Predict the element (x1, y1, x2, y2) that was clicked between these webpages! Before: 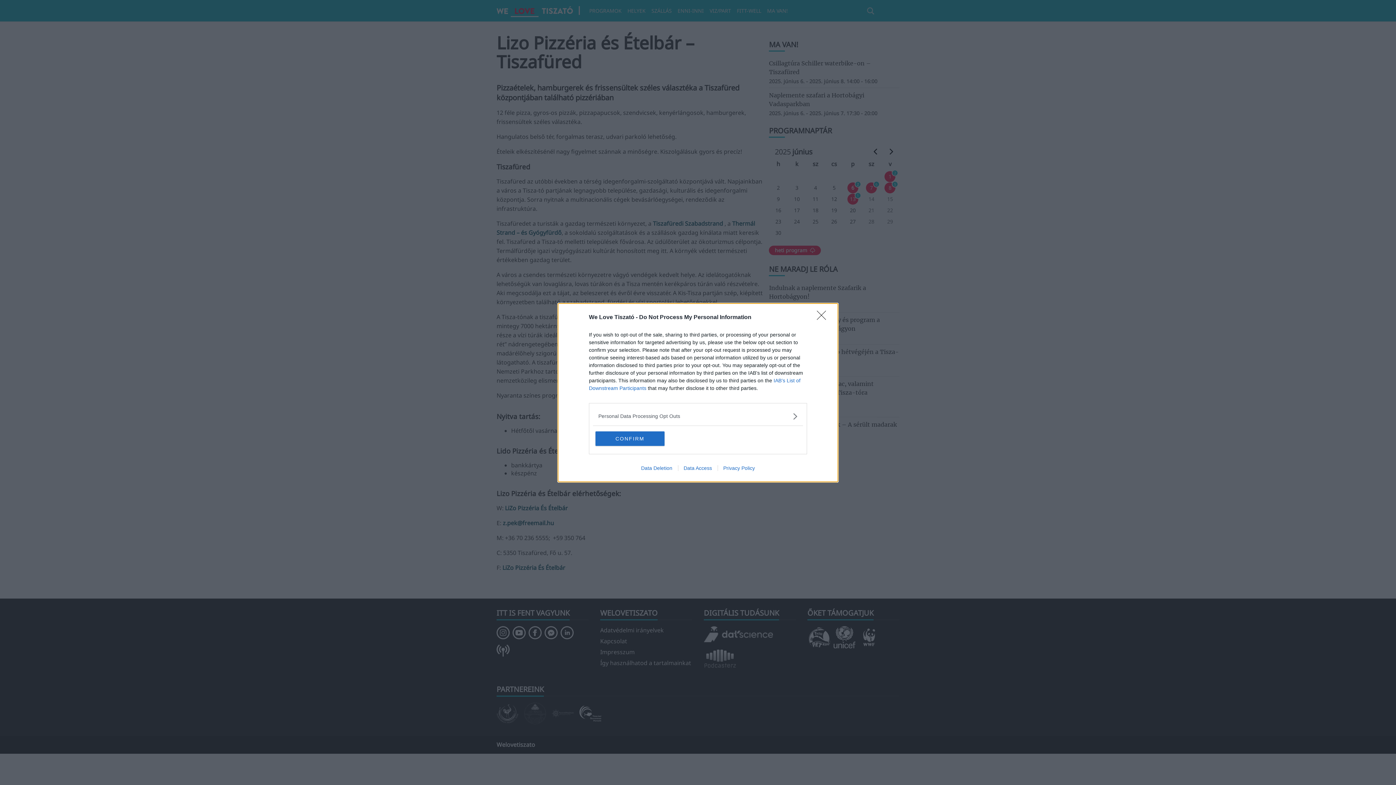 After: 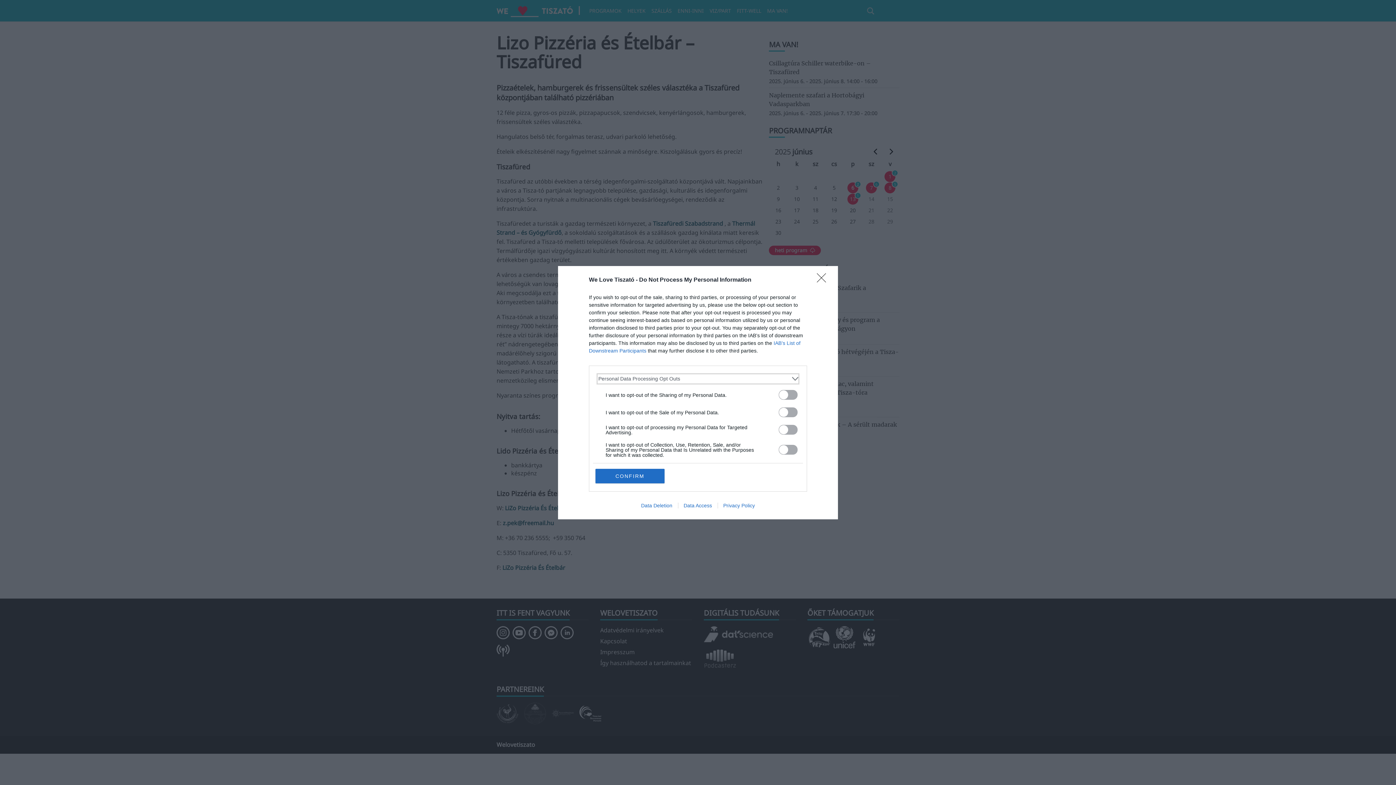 Action: label: Opt-Outs bbox: (598, 412, 797, 420)